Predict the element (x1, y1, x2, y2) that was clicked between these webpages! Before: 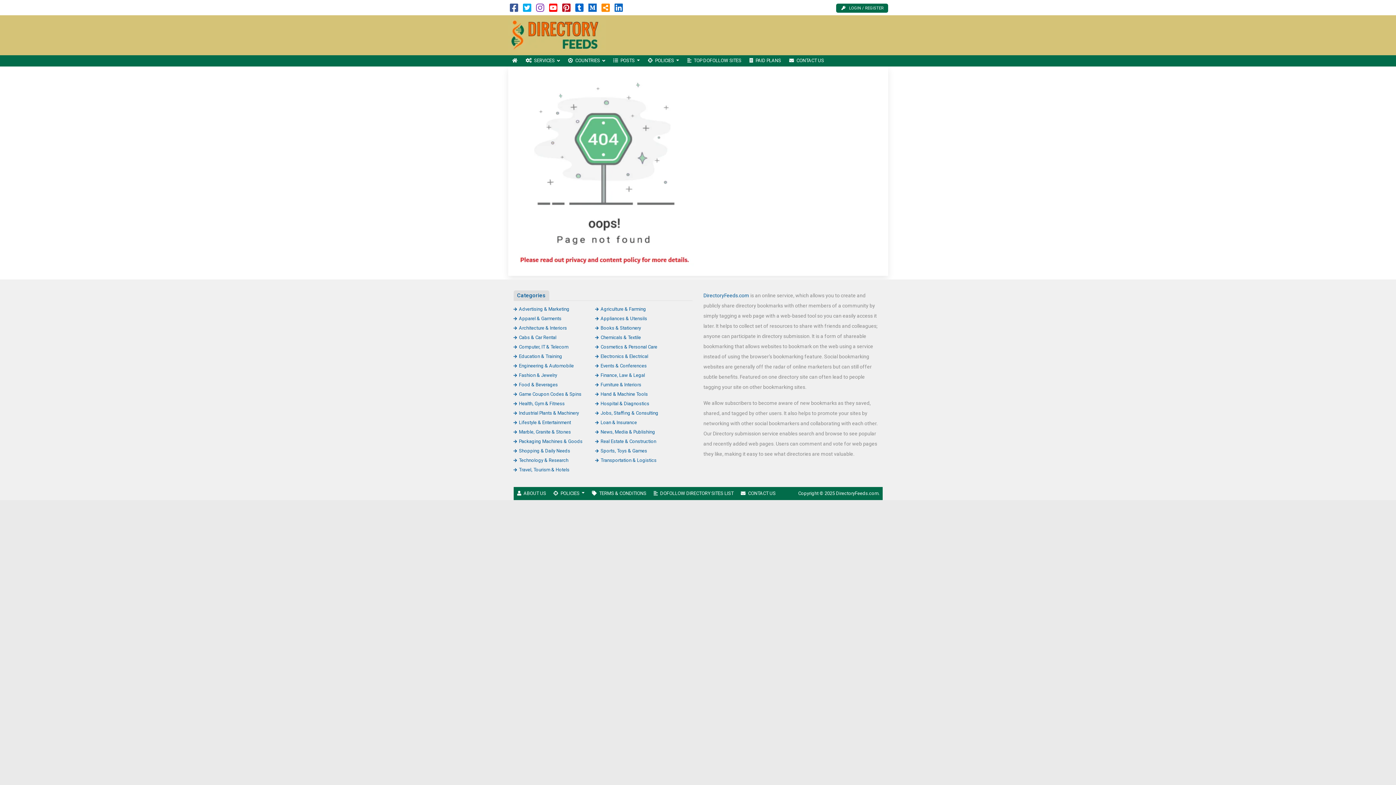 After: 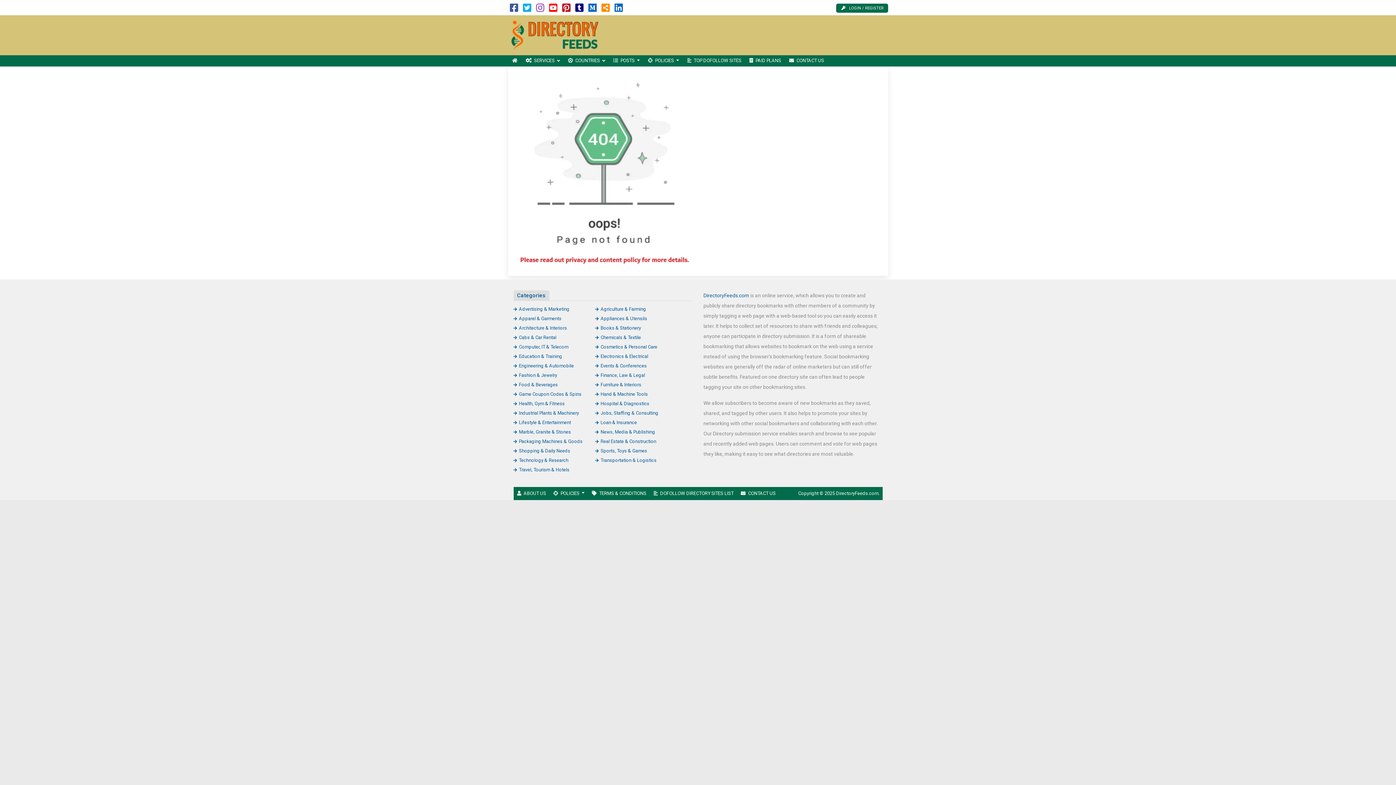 Action: bbox: (575, 6, 583, 12)